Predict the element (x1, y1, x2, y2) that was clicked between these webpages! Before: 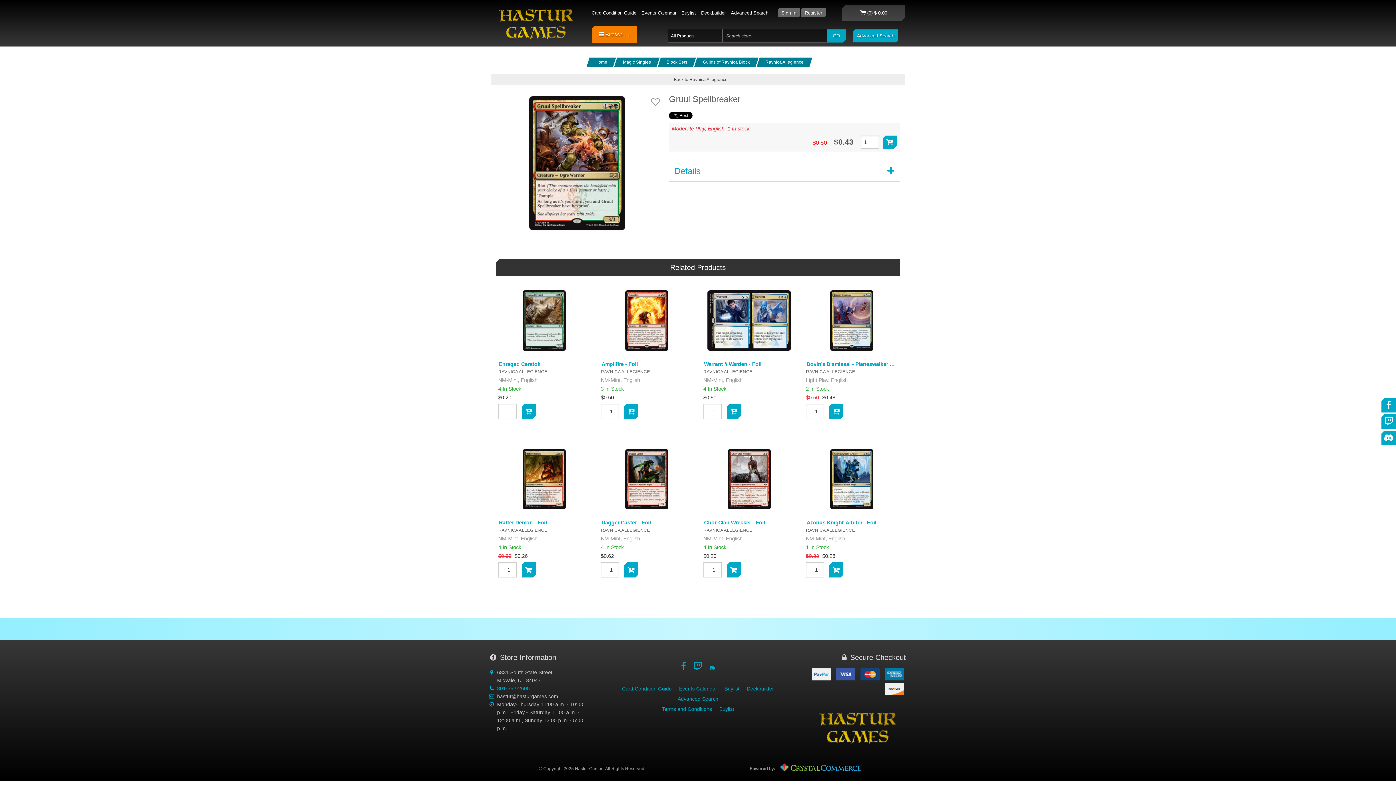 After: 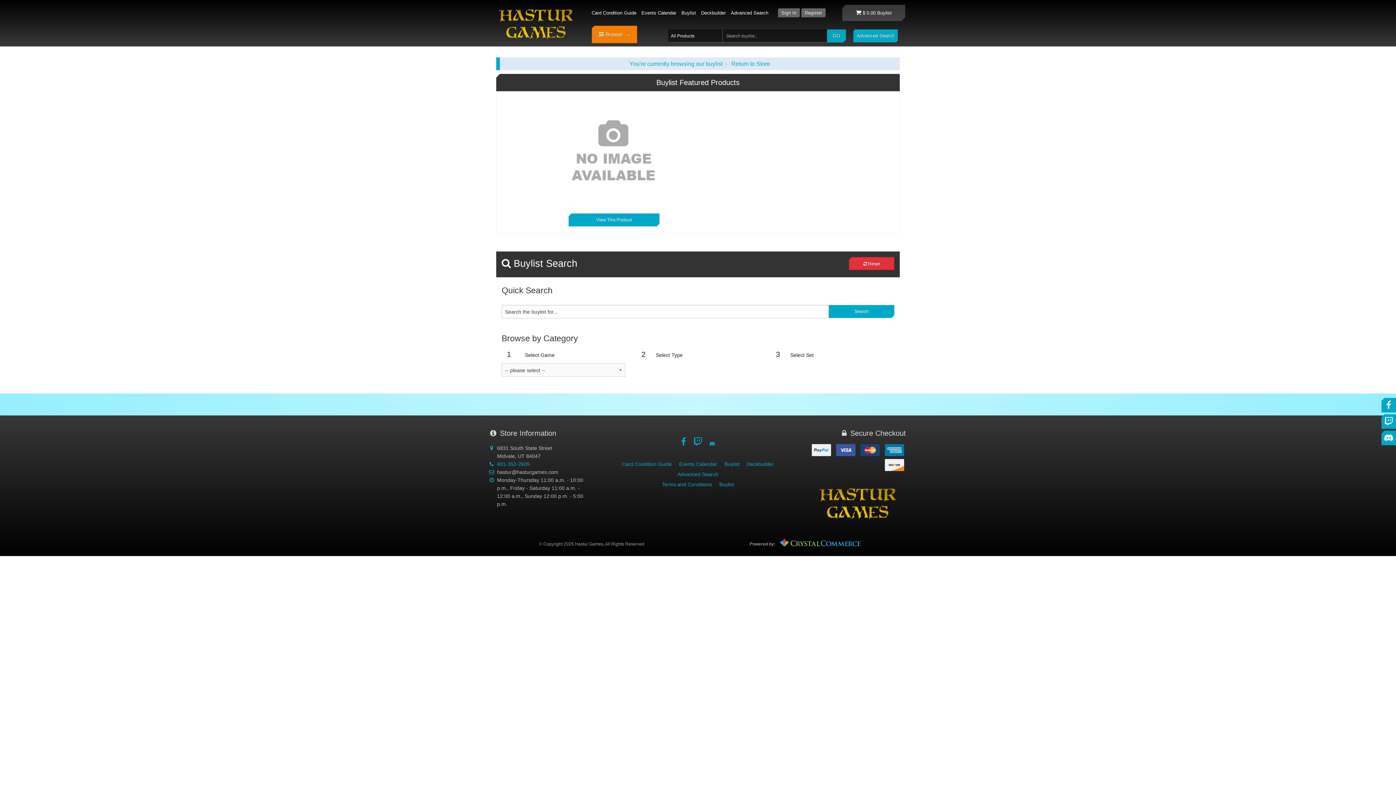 Action: label: Buylist bbox: (724, 686, 739, 692)